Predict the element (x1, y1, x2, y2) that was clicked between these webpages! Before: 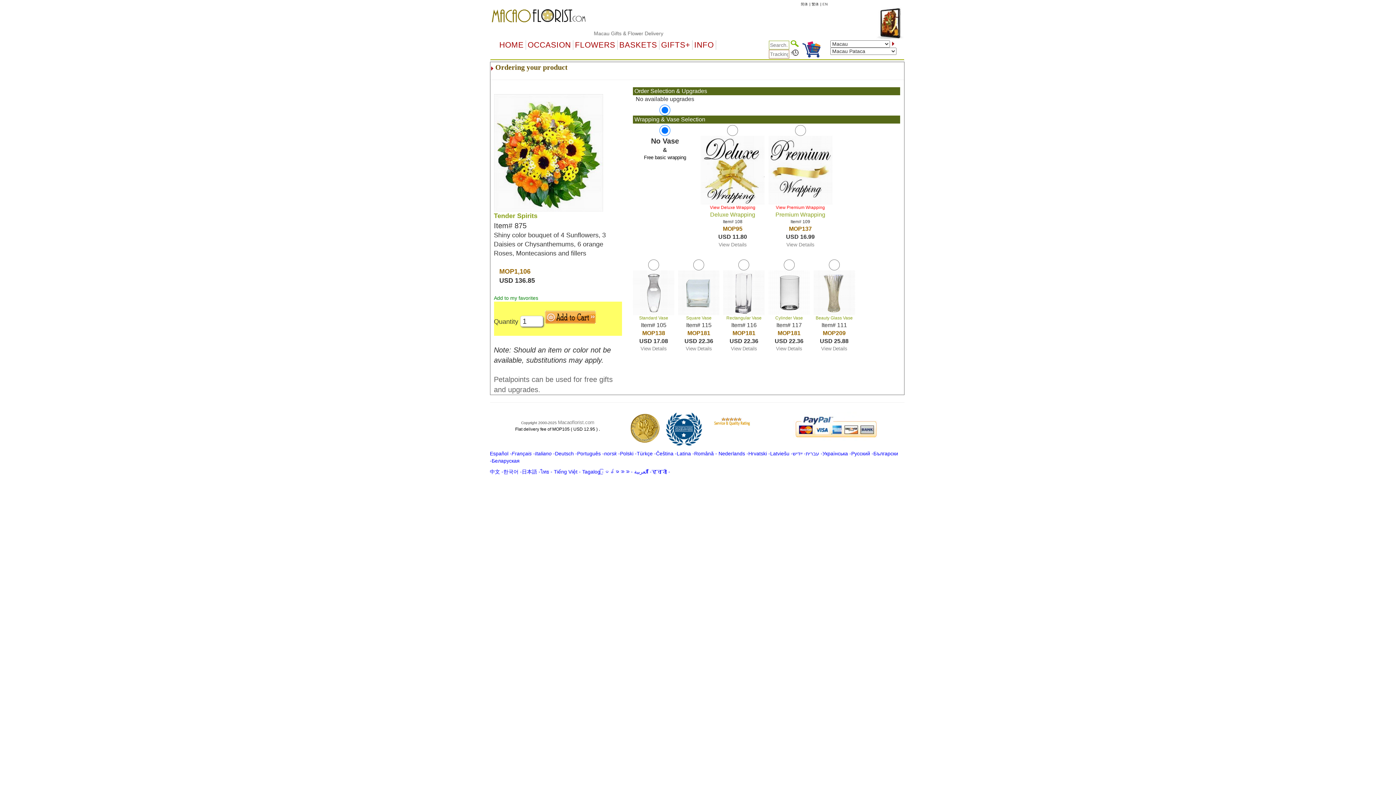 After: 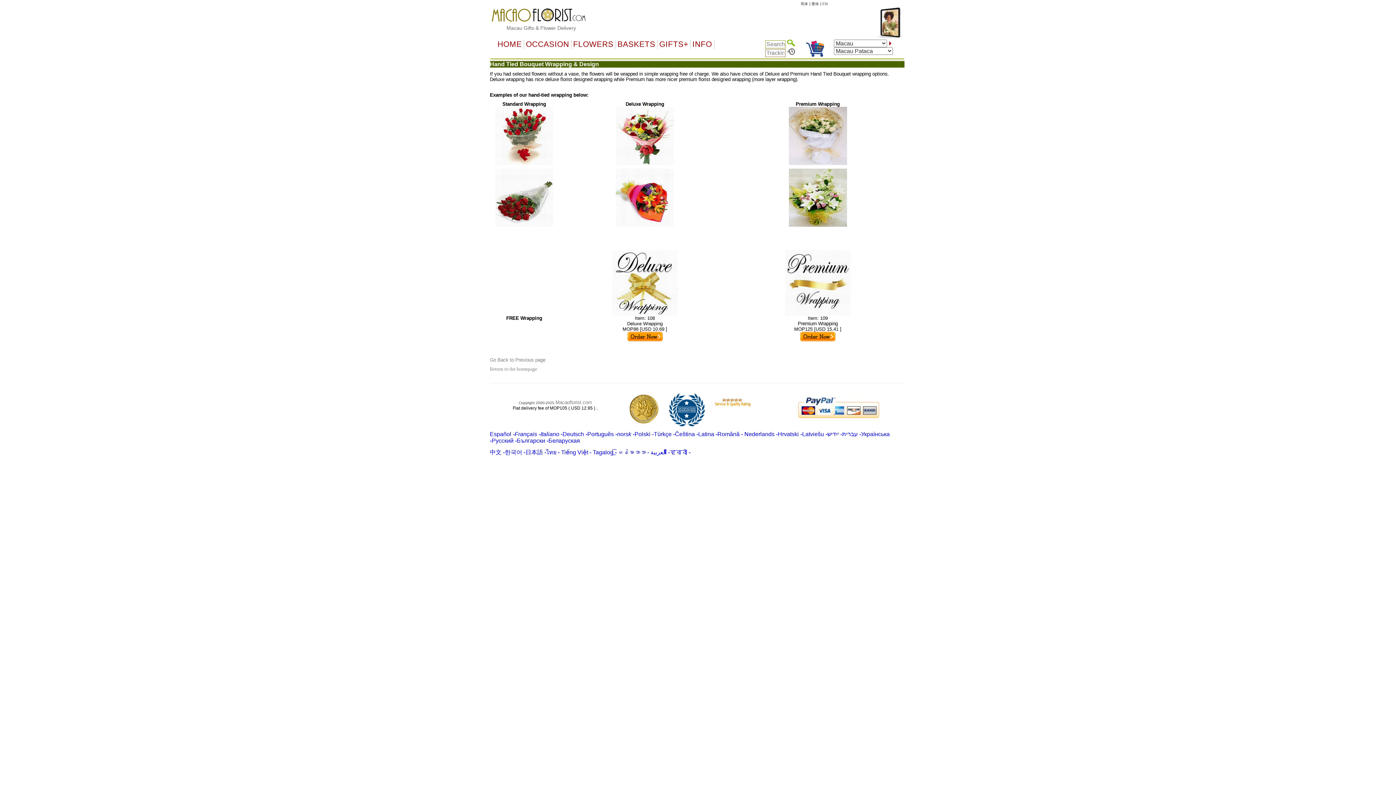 Action: bbox: (710, 205, 755, 210) label: View Deluxe Wrapping